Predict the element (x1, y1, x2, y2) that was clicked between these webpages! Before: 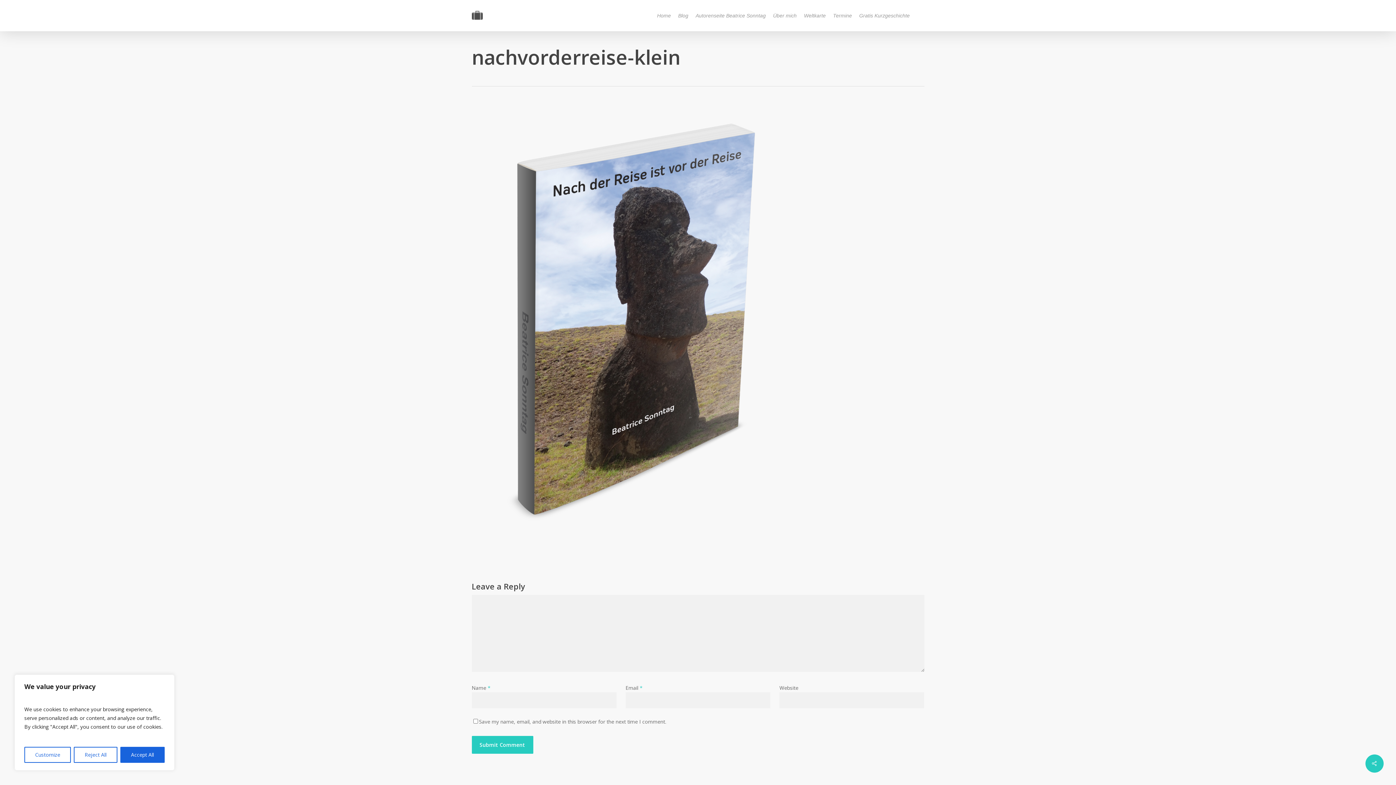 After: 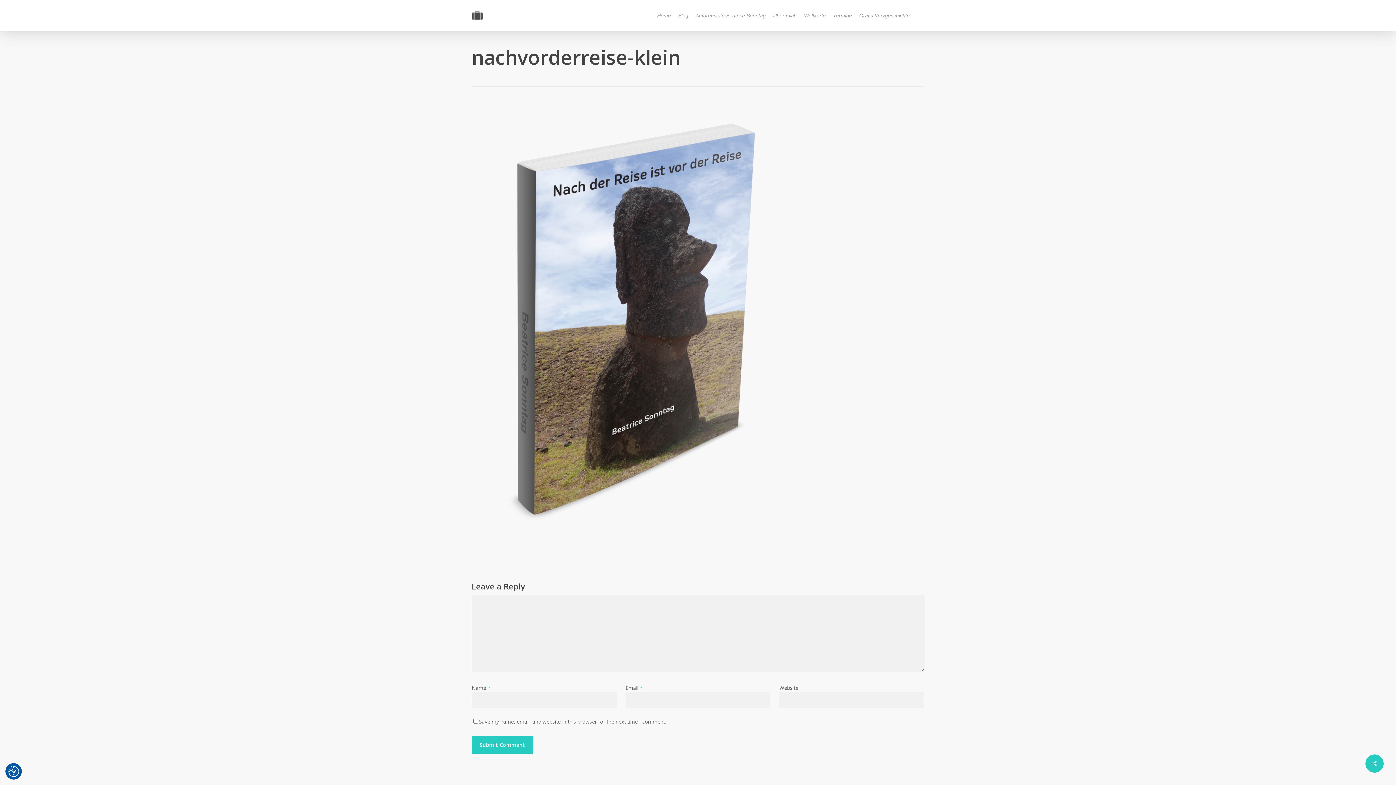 Action: label: Accept All bbox: (120, 747, 164, 763)